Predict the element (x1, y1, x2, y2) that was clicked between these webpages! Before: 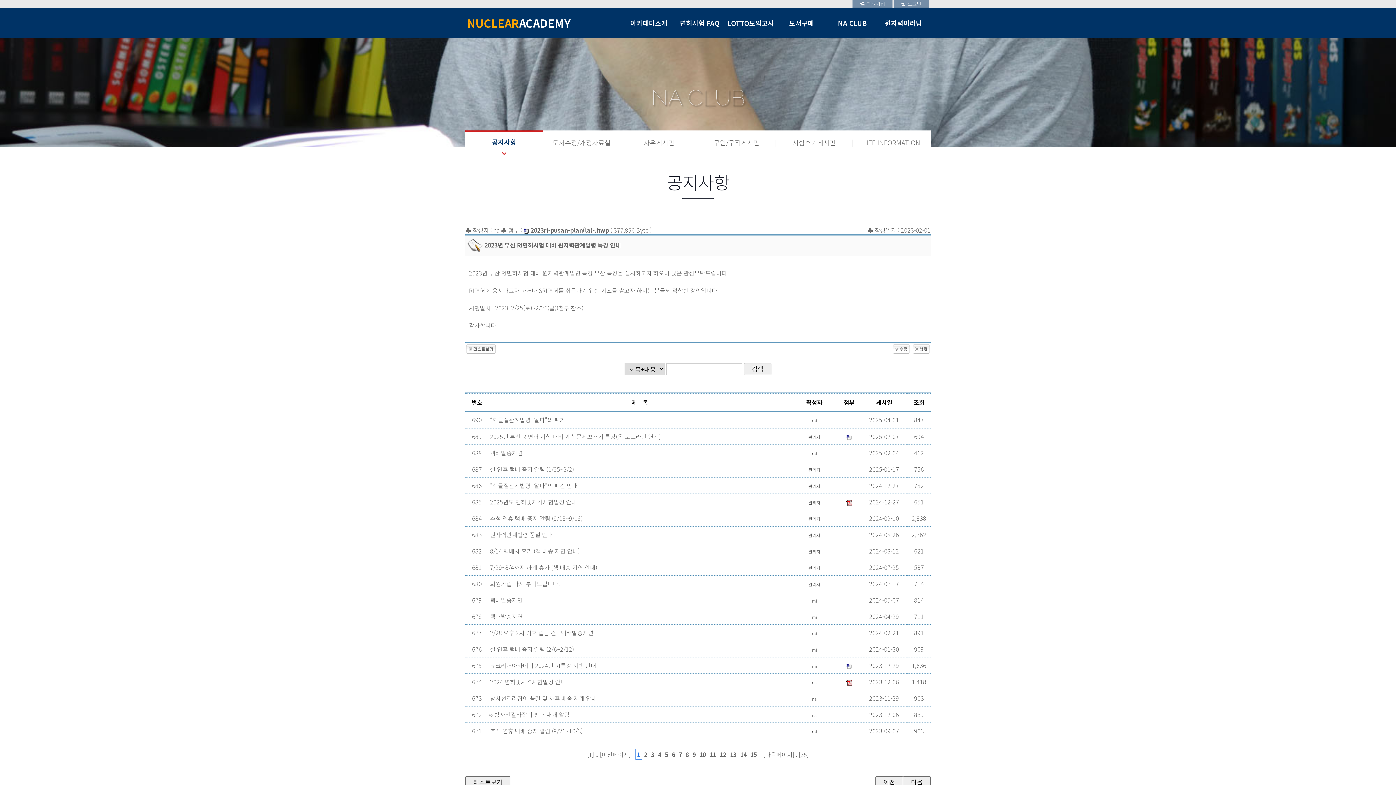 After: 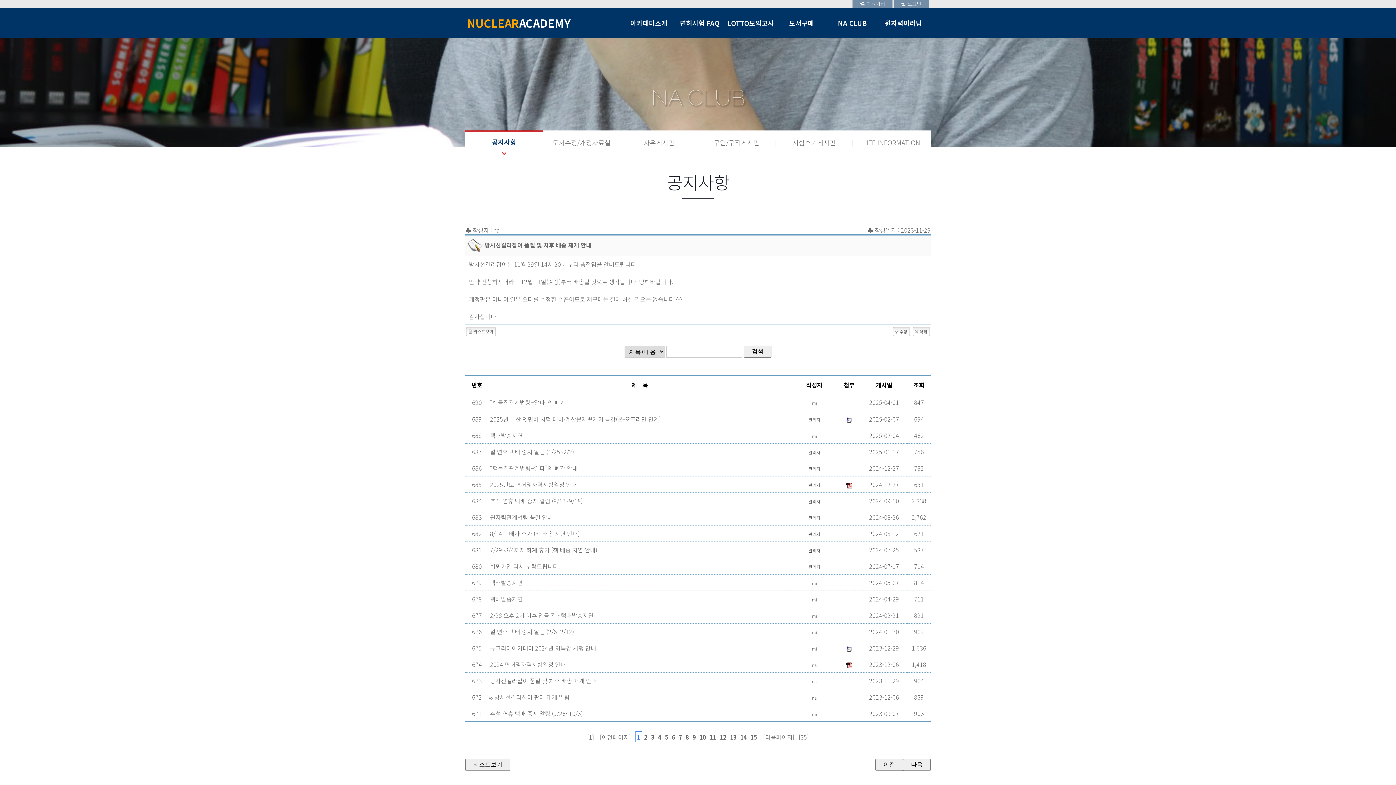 Action: label: 방사선길라잡이 품절 및 차후 배송 재개 안내 bbox: (490, 694, 597, 702)